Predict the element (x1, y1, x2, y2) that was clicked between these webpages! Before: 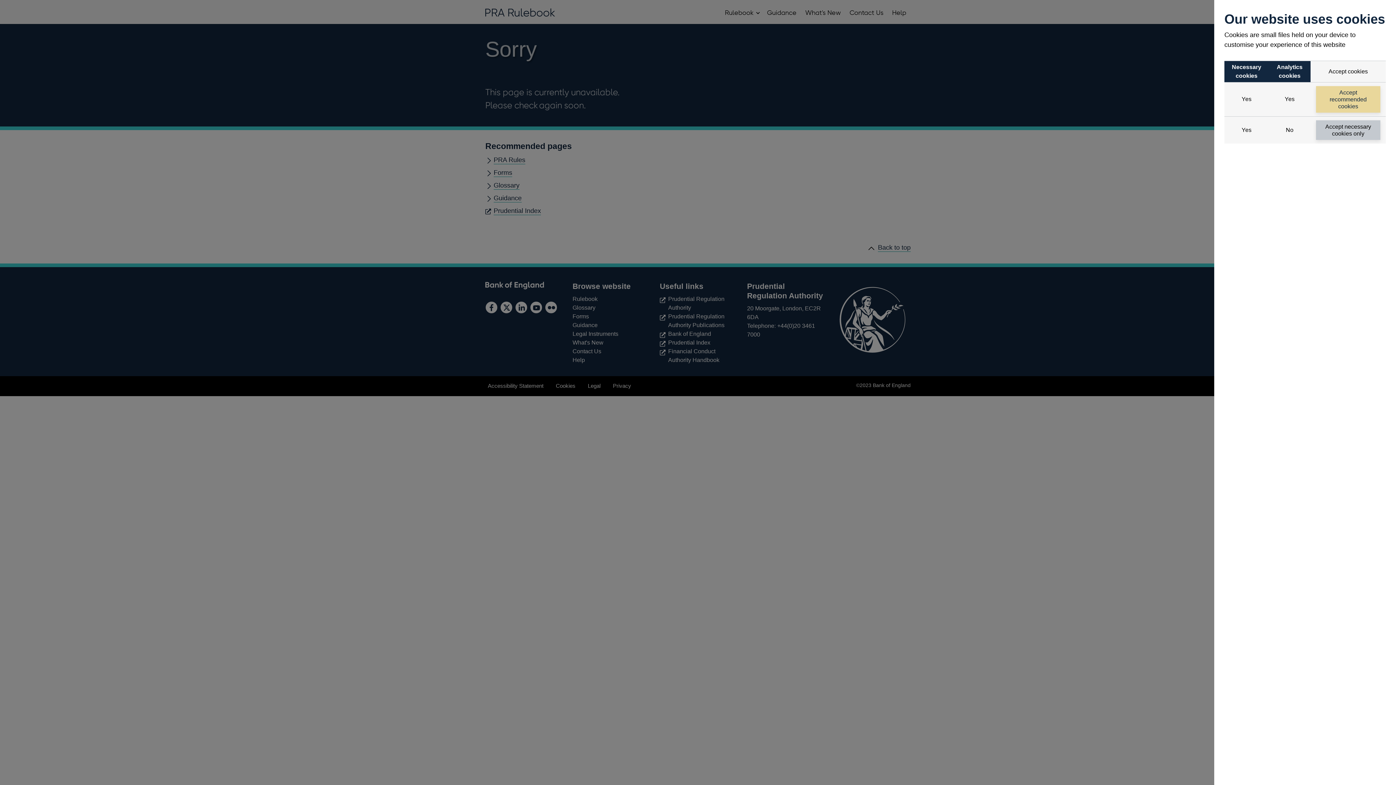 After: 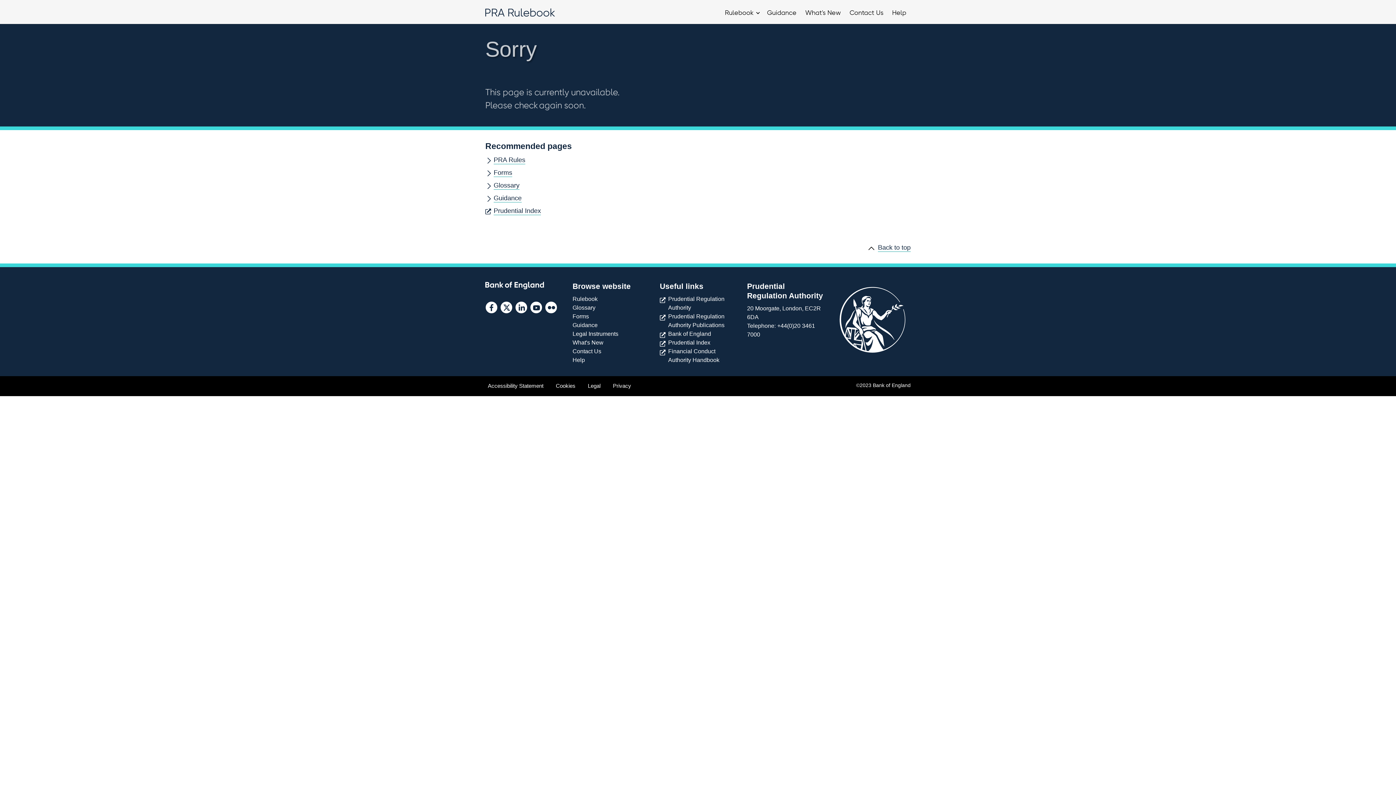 Action: label: Accept necessary cookies only bbox: (1316, 120, 1380, 140)